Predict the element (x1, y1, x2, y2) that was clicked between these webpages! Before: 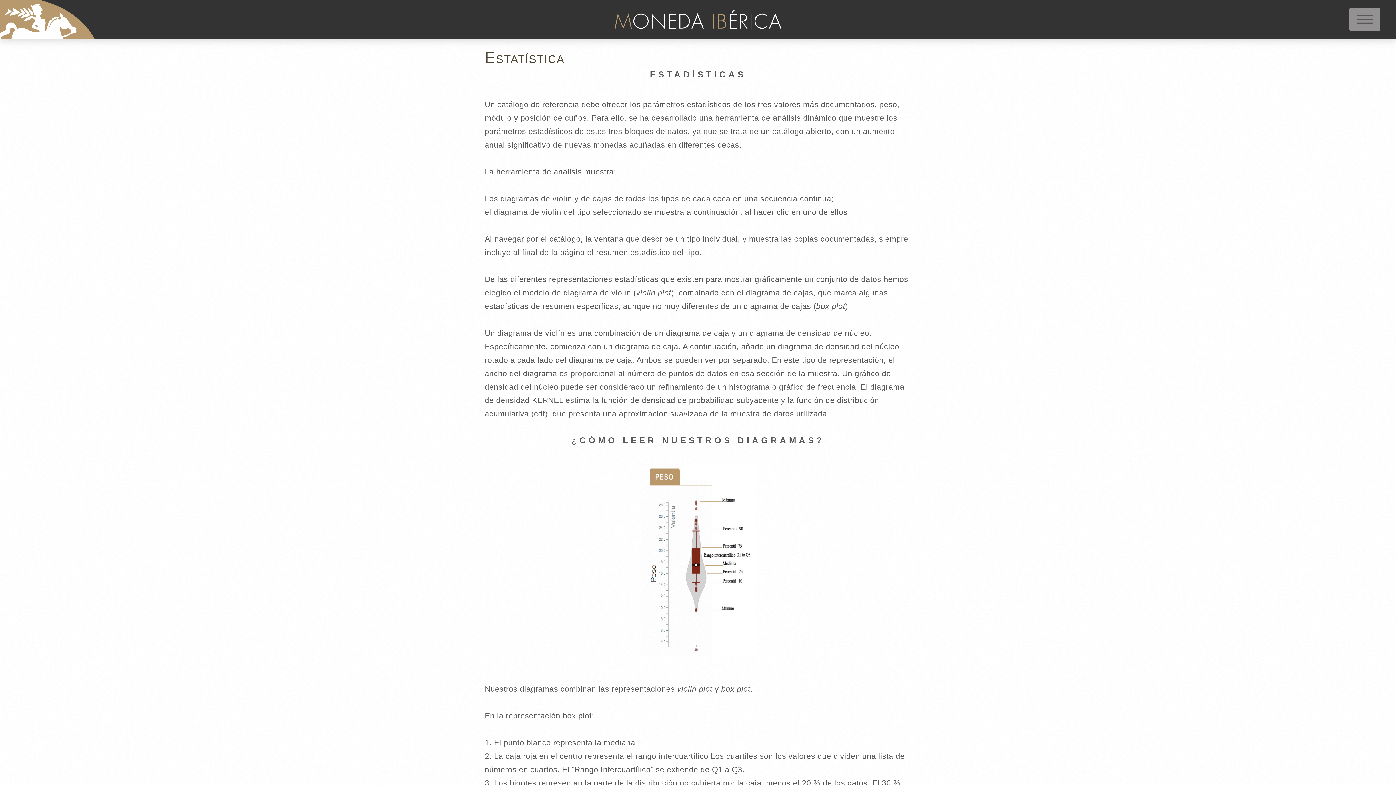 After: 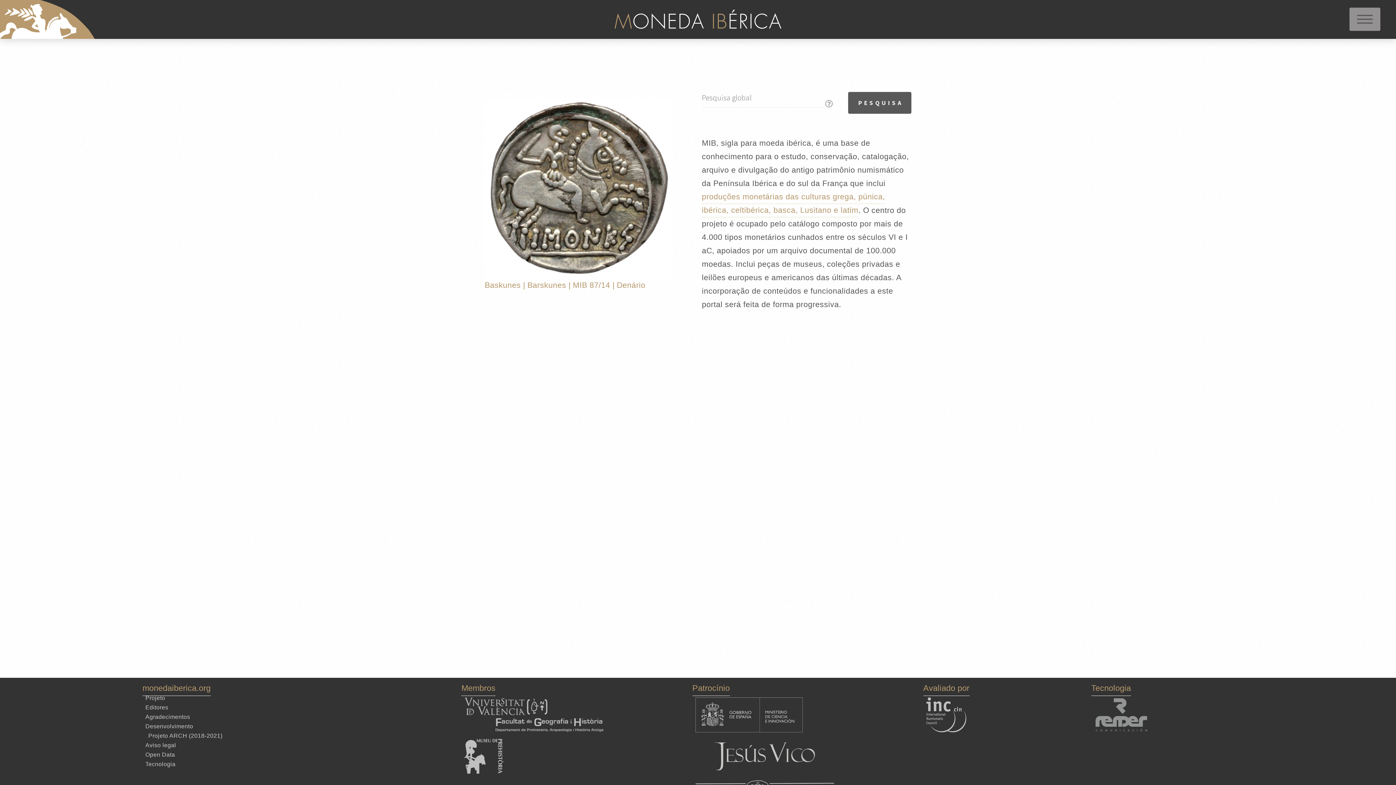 Action: bbox: (0, 0, 1396, 38)